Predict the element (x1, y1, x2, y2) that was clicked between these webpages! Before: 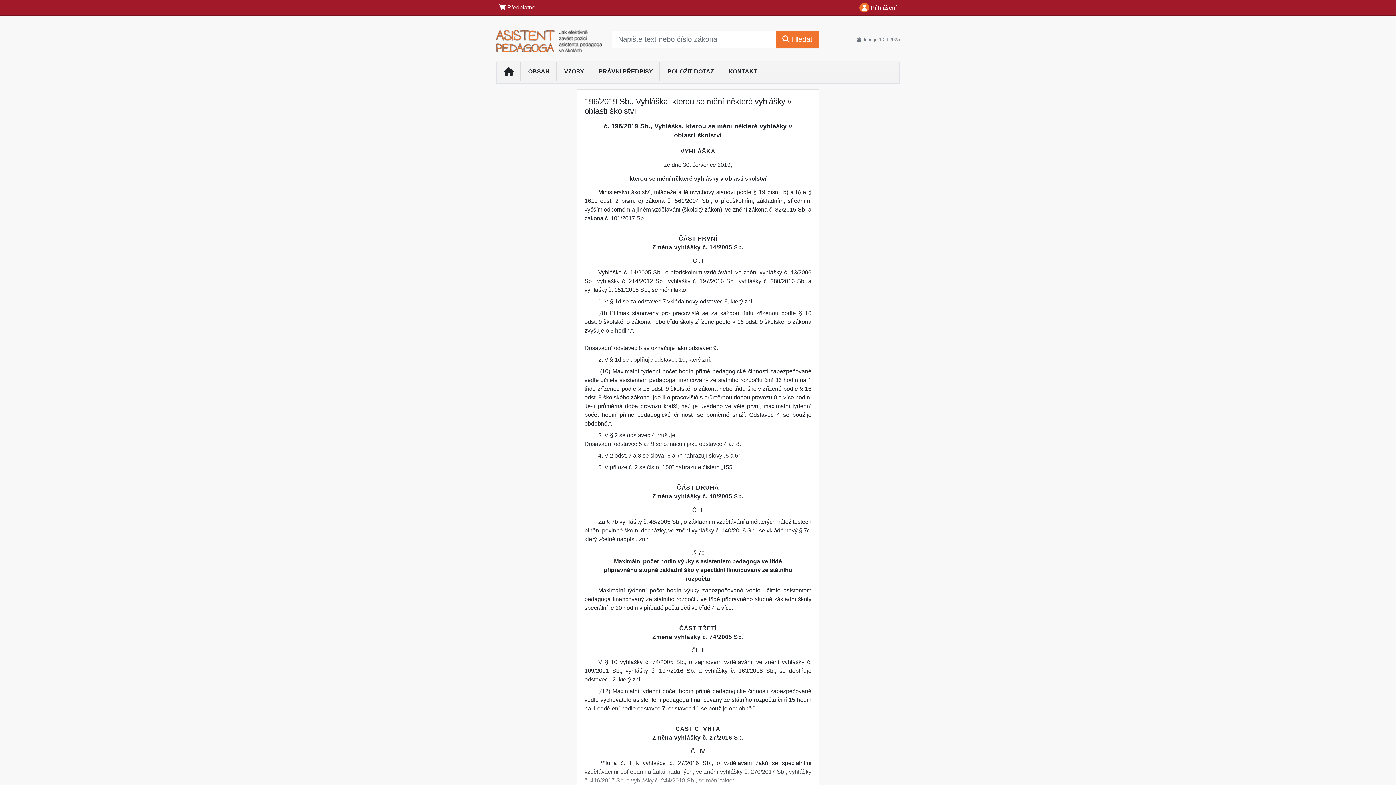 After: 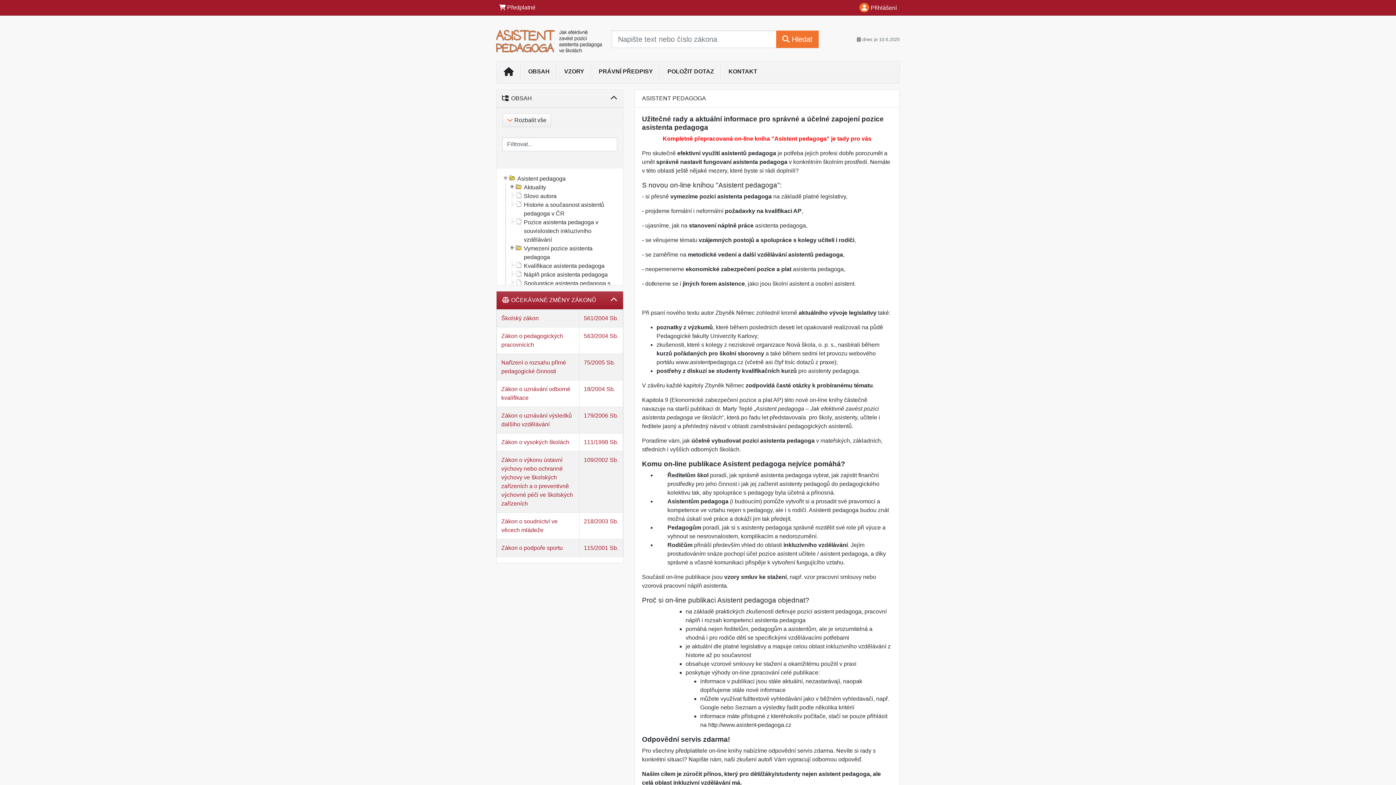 Action: bbox: (496, 64, 521, 80)